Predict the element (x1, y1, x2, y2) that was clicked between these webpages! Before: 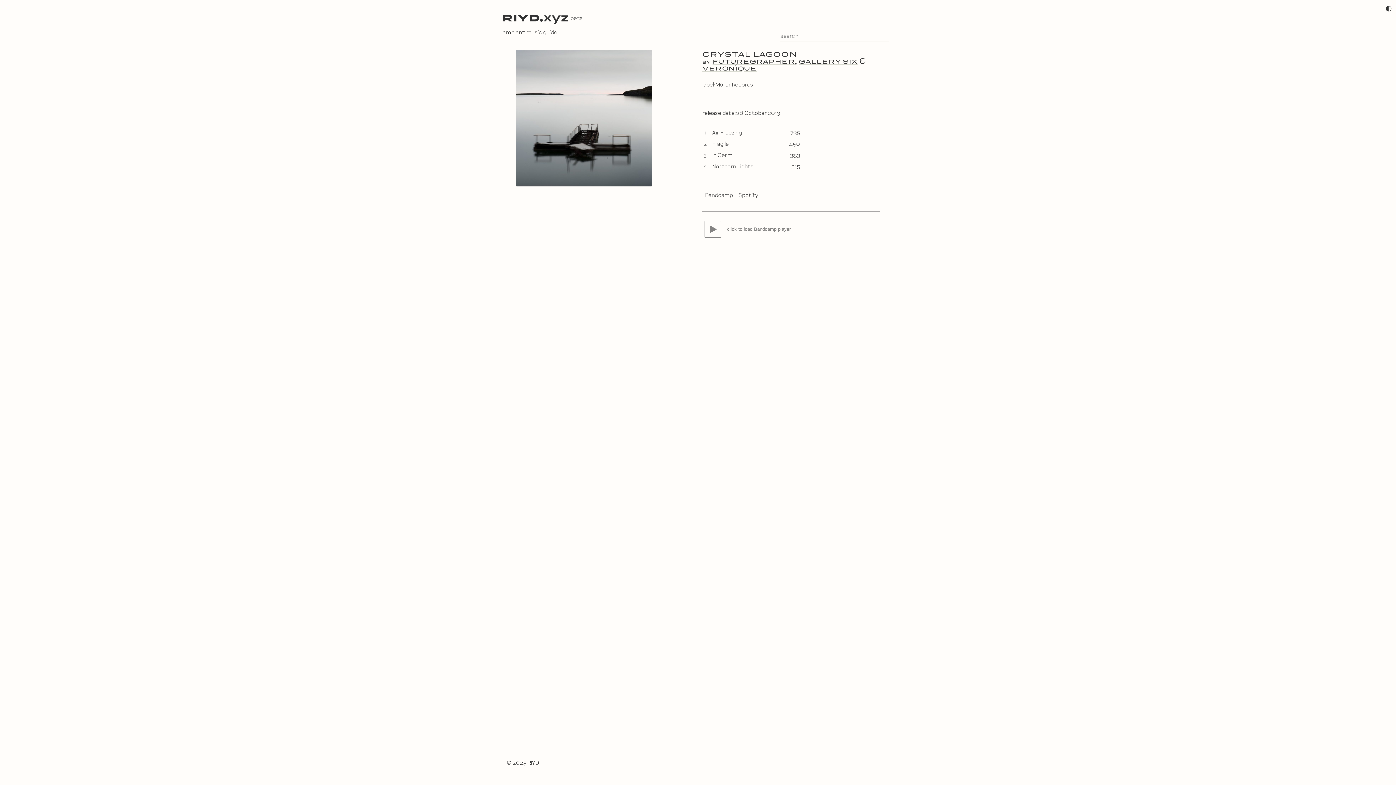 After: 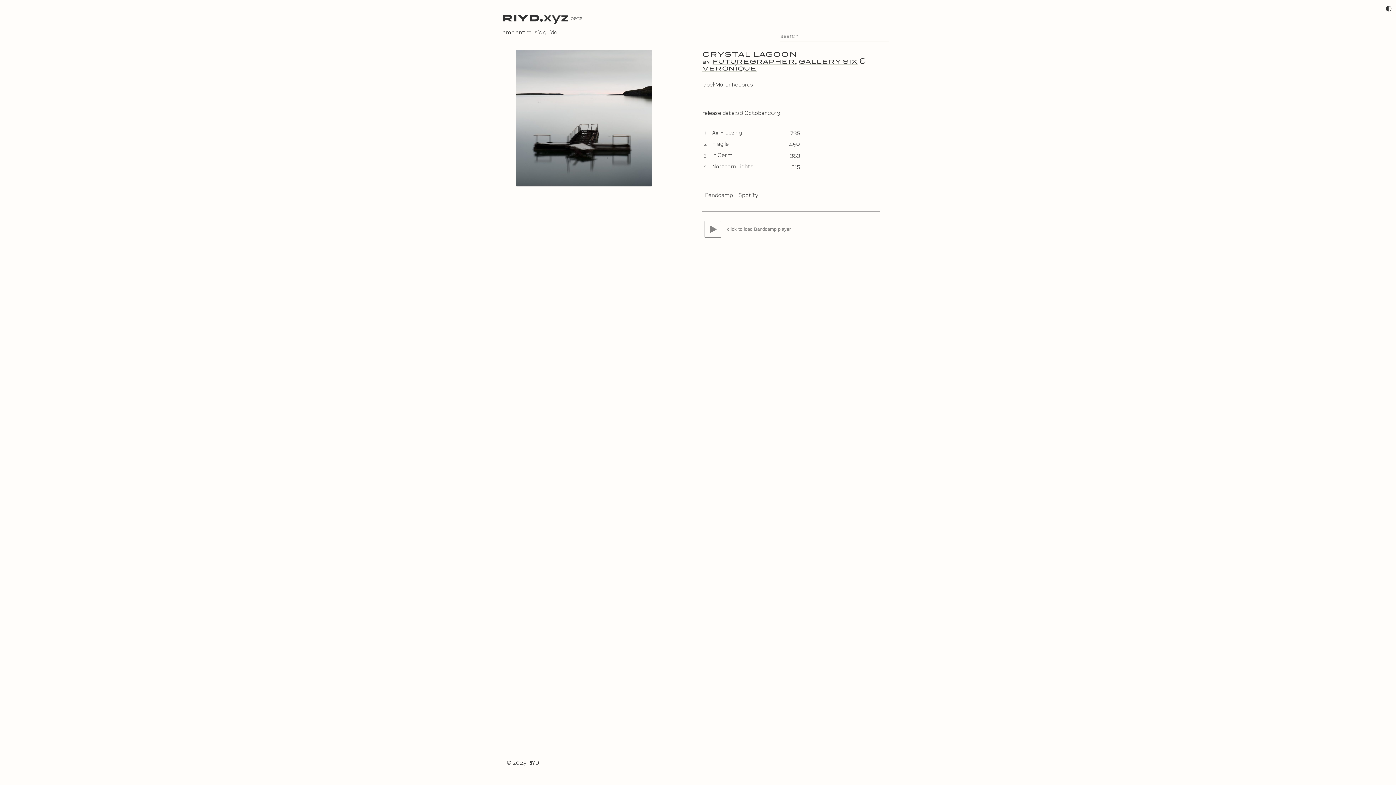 Action: bbox: (705, 191, 733, 198) label: Bandcamp